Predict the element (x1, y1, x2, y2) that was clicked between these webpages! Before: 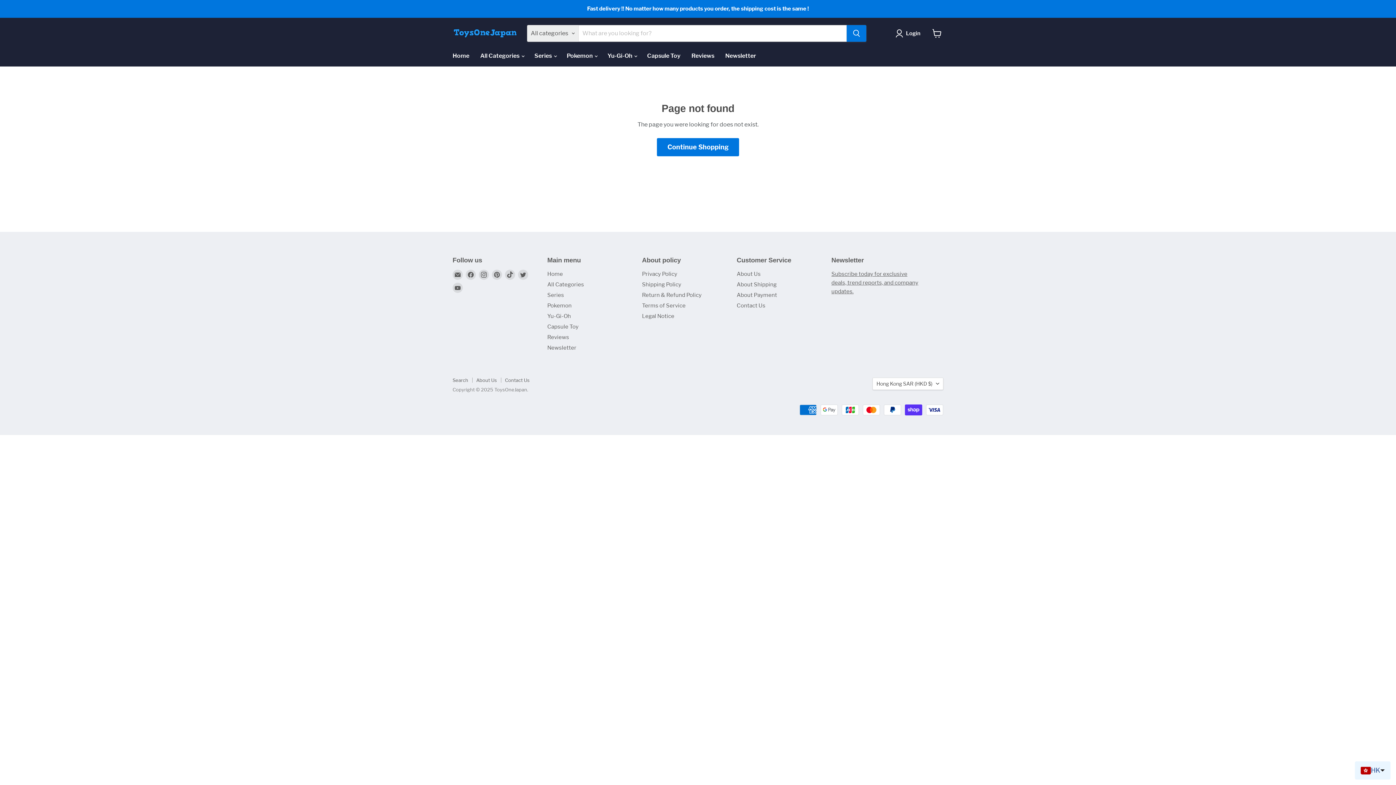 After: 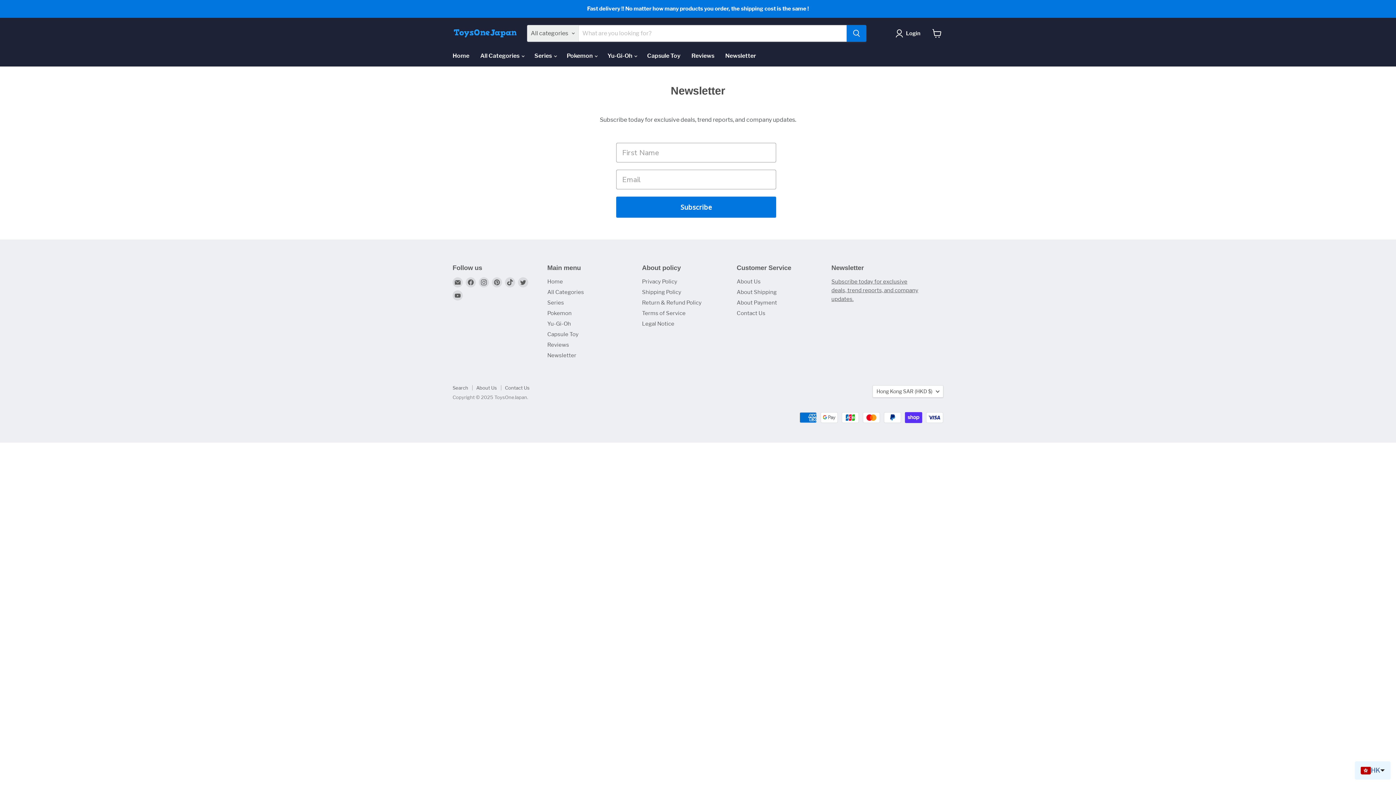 Action: label: Newsletter bbox: (547, 344, 576, 351)